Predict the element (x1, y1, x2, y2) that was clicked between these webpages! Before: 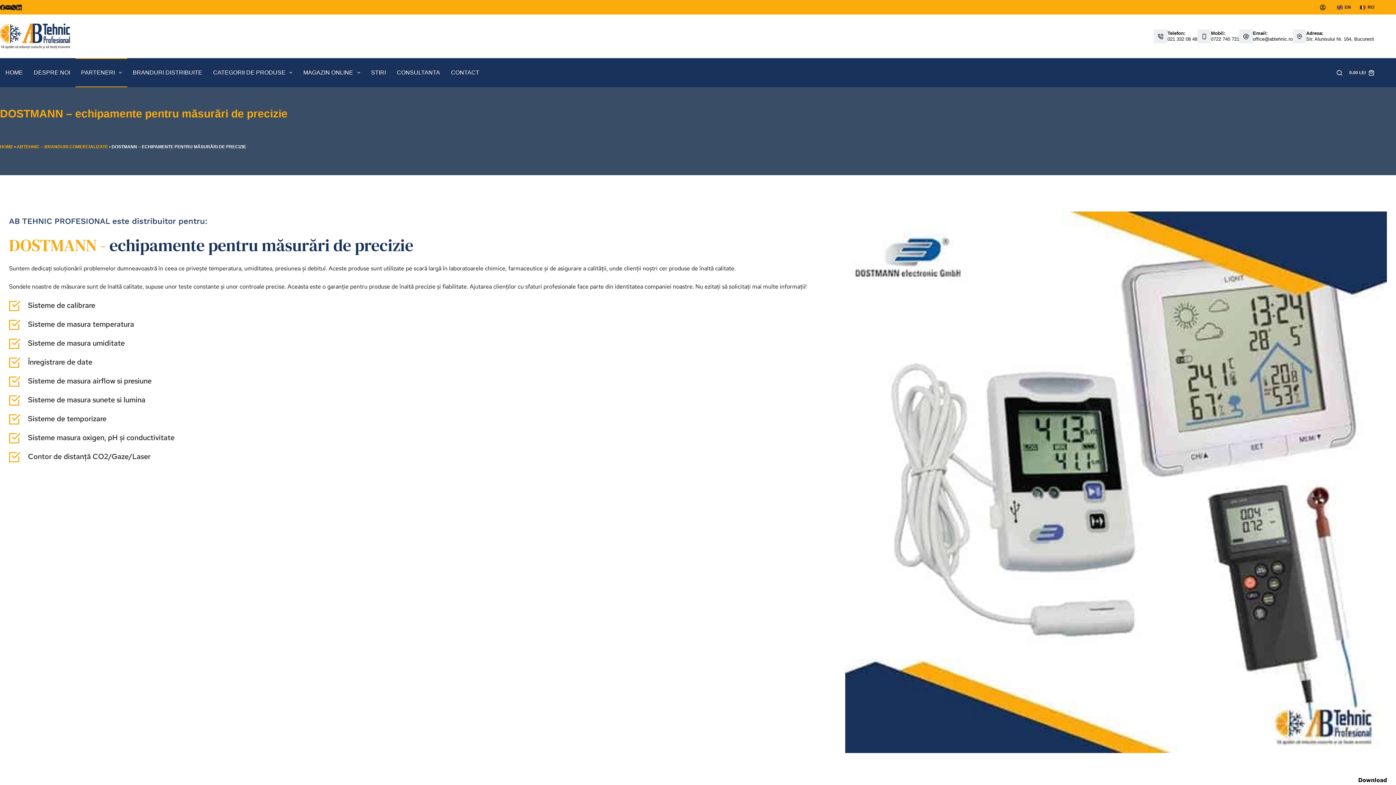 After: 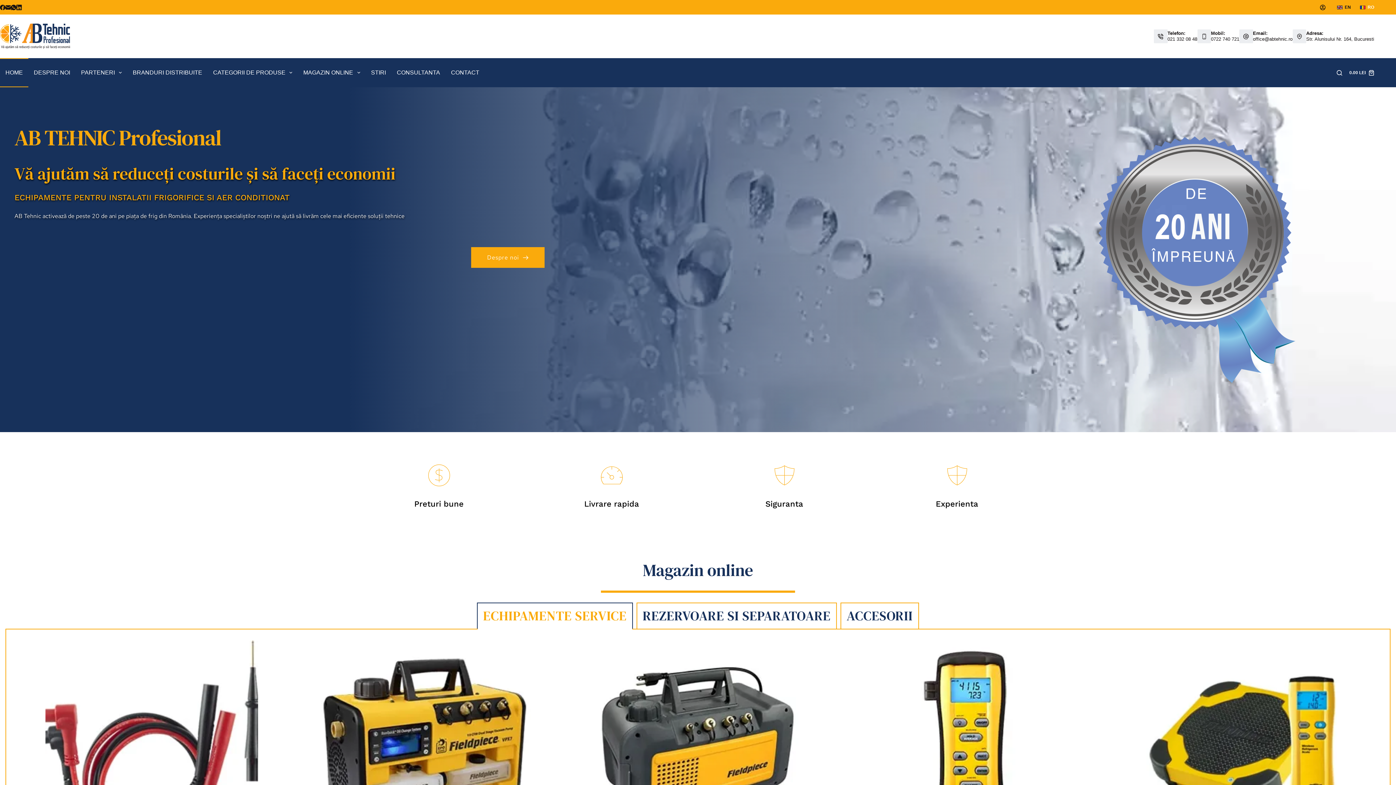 Action: label: HOME bbox: (0, 144, 13, 149)